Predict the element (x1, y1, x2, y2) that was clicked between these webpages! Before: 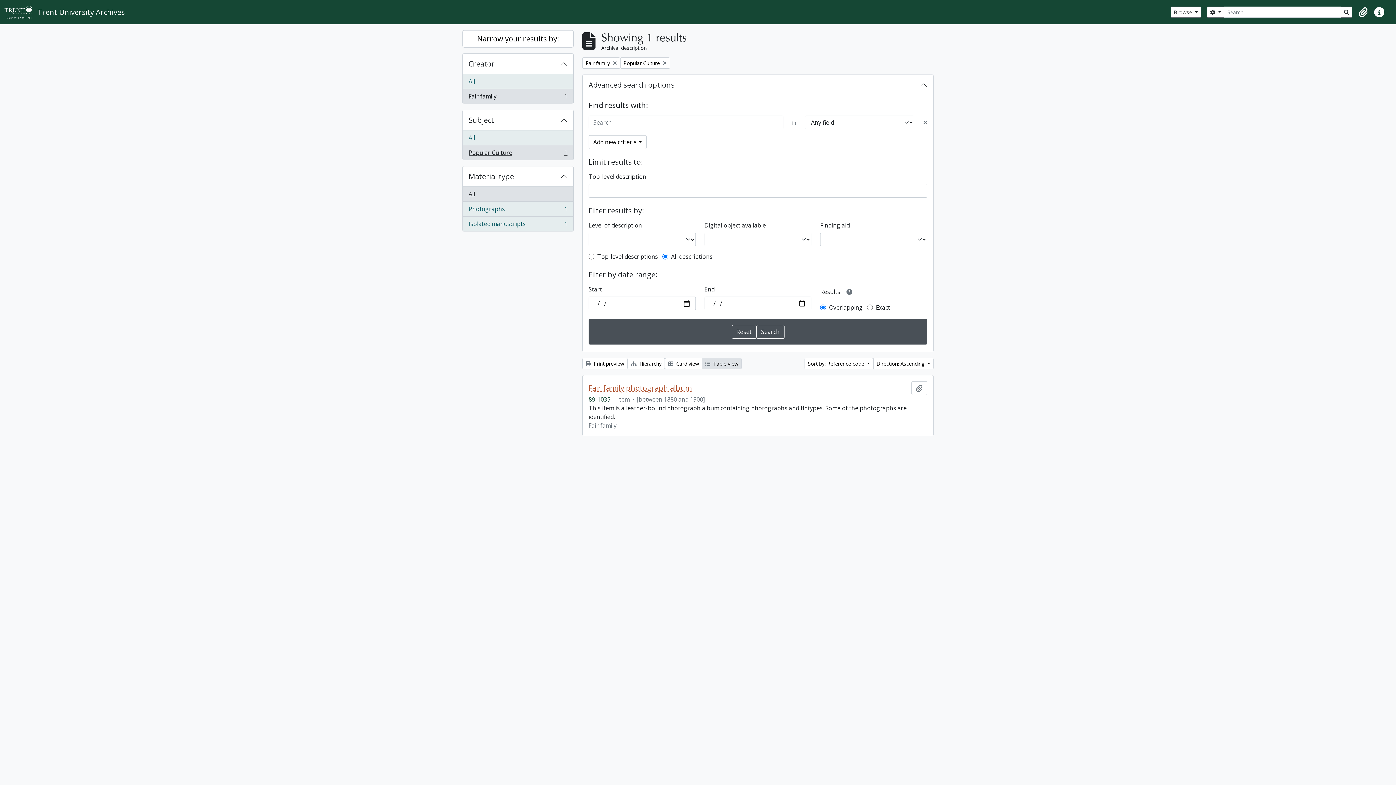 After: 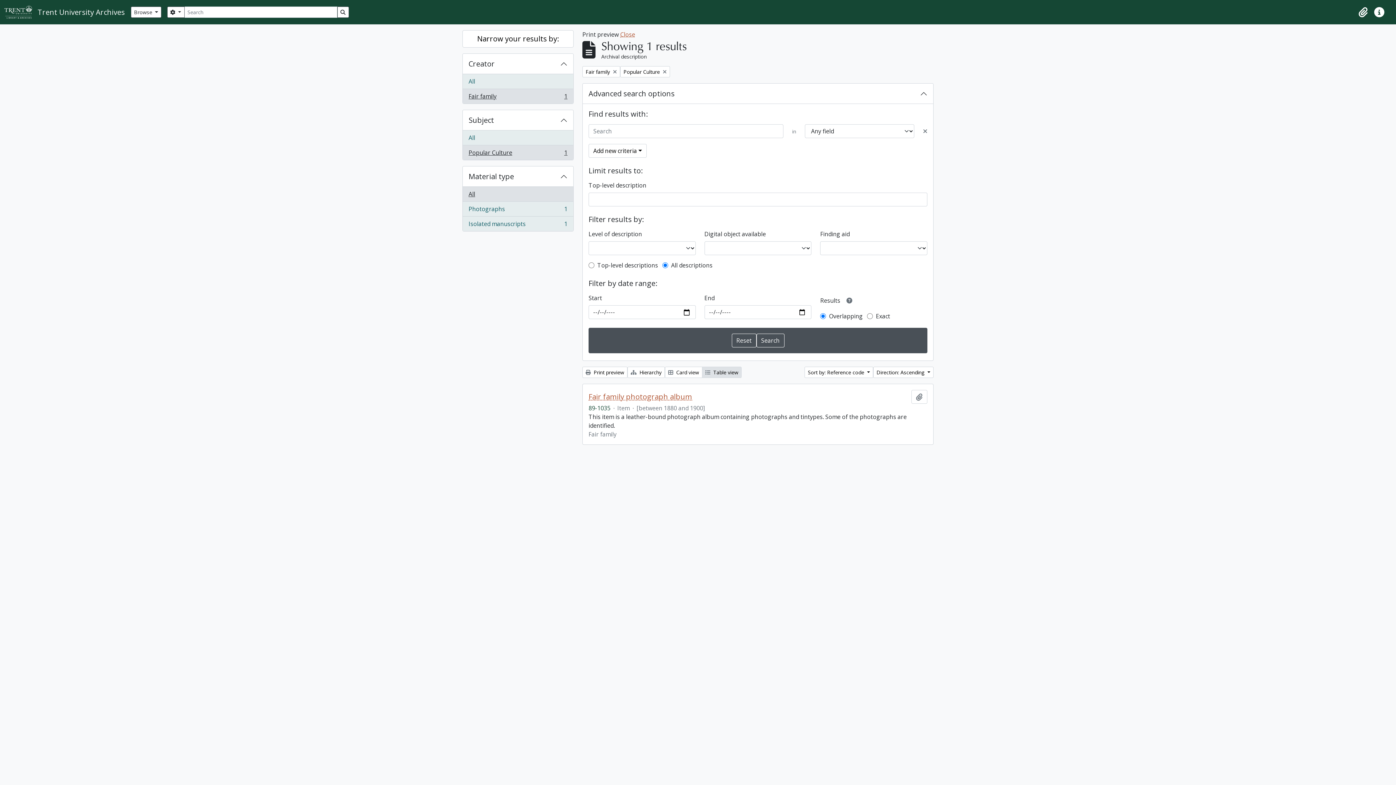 Action: label:  Print preview bbox: (582, 358, 627, 369)